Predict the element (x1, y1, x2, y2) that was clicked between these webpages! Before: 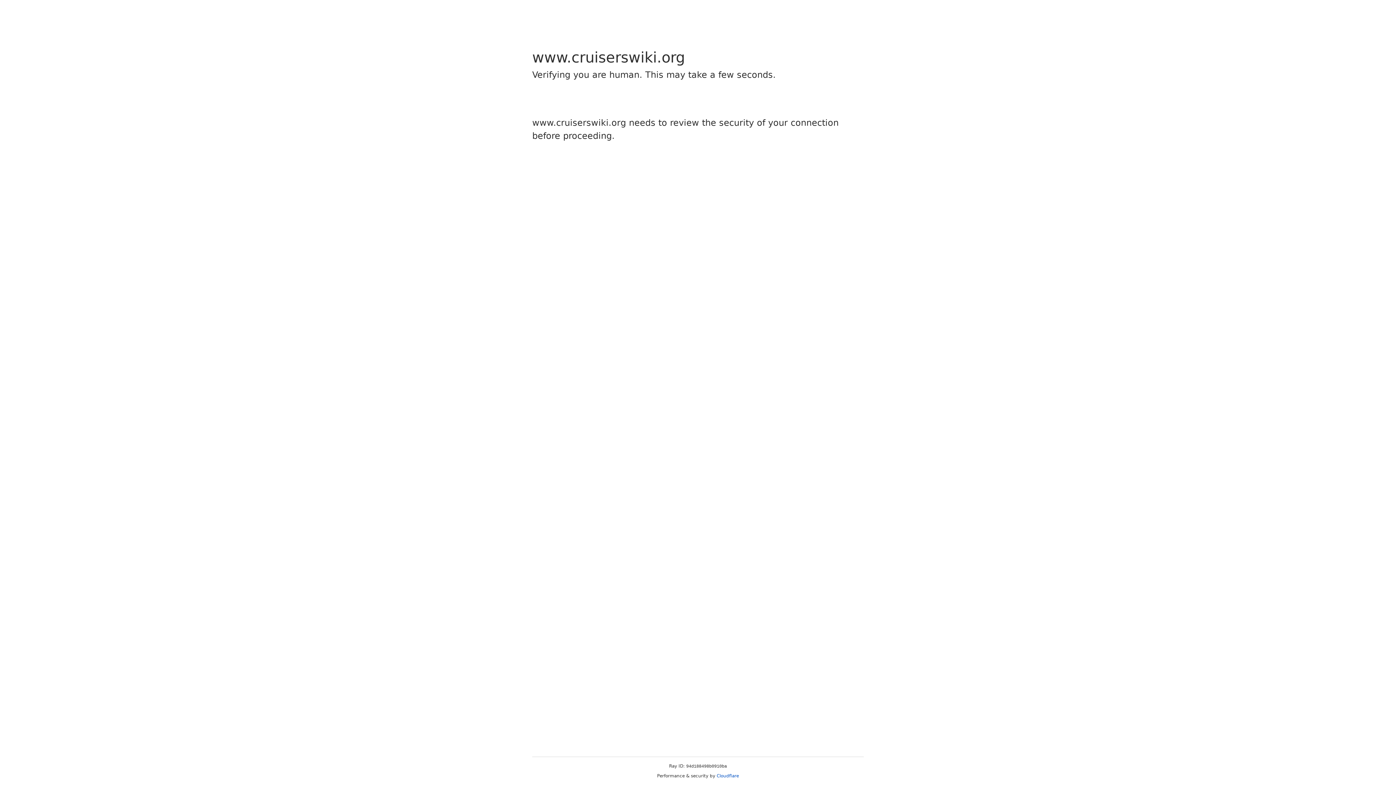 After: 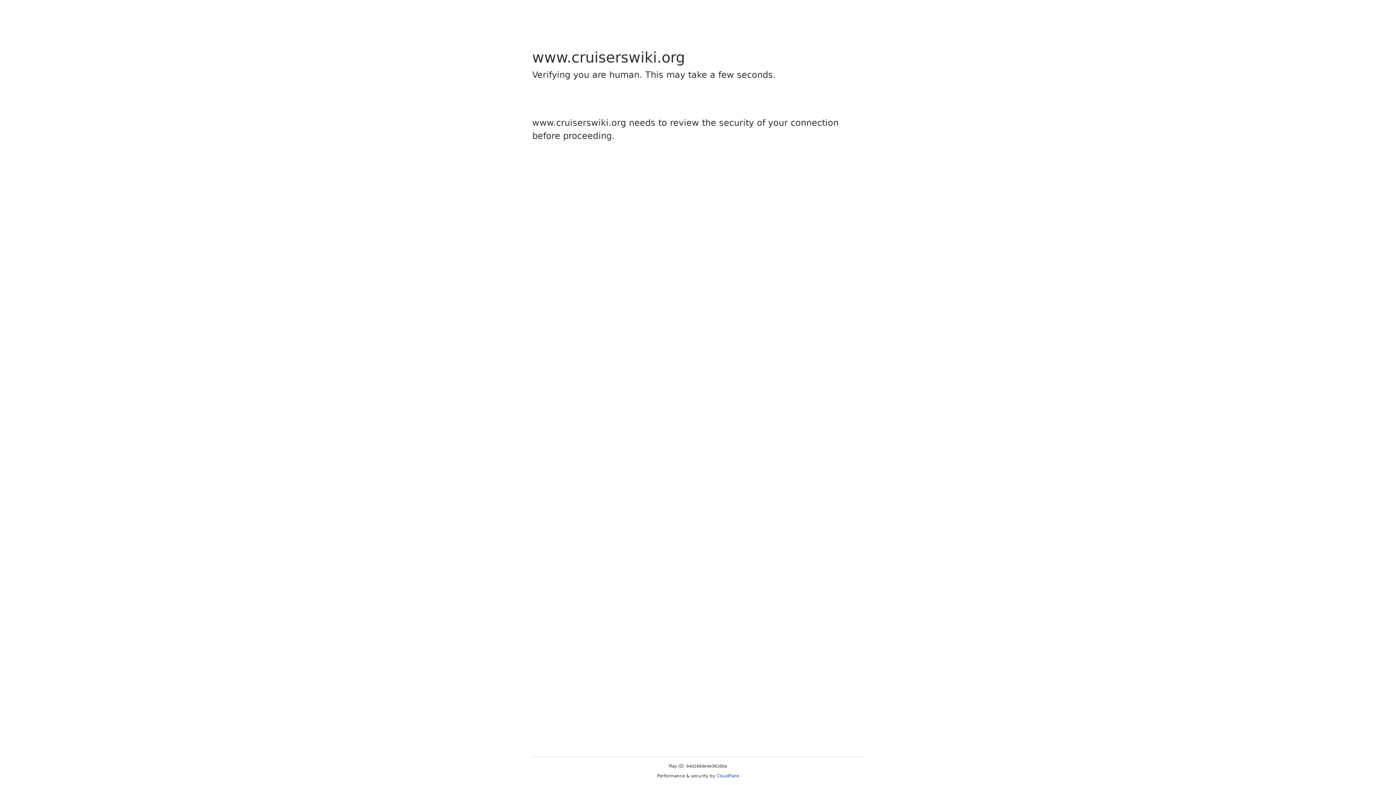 Action: label: Cloudflare bbox: (716, 773, 739, 778)